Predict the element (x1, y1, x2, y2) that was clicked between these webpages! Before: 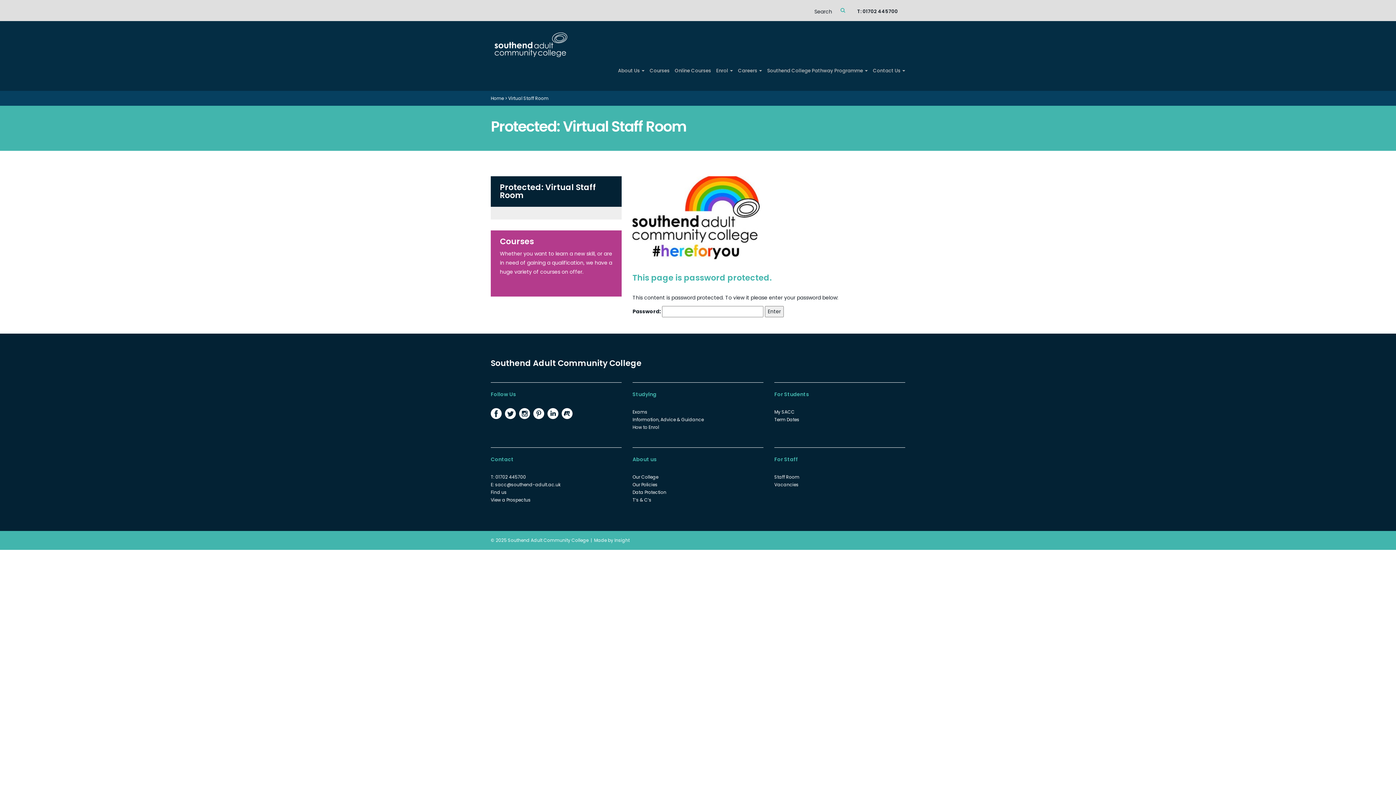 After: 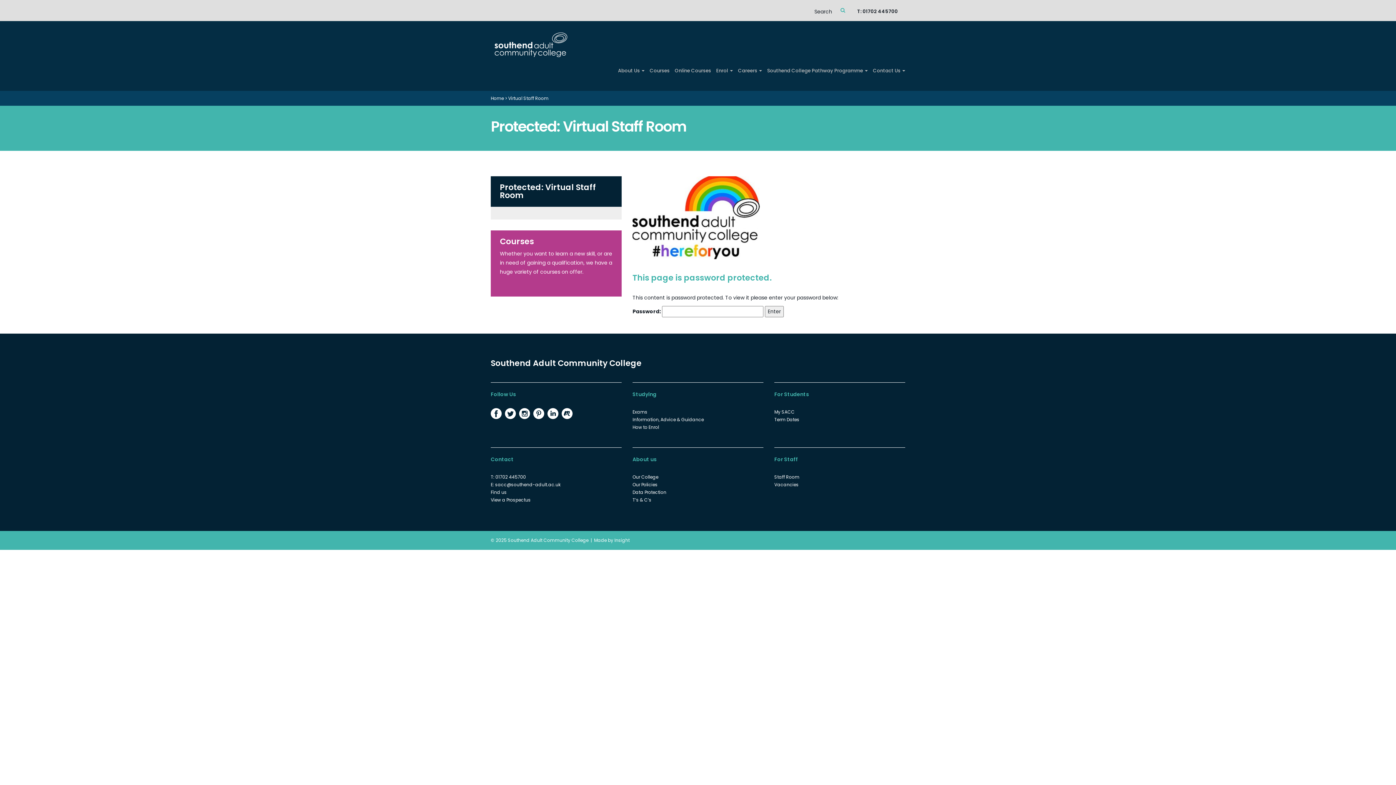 Action: bbox: (547, 409, 558, 417)